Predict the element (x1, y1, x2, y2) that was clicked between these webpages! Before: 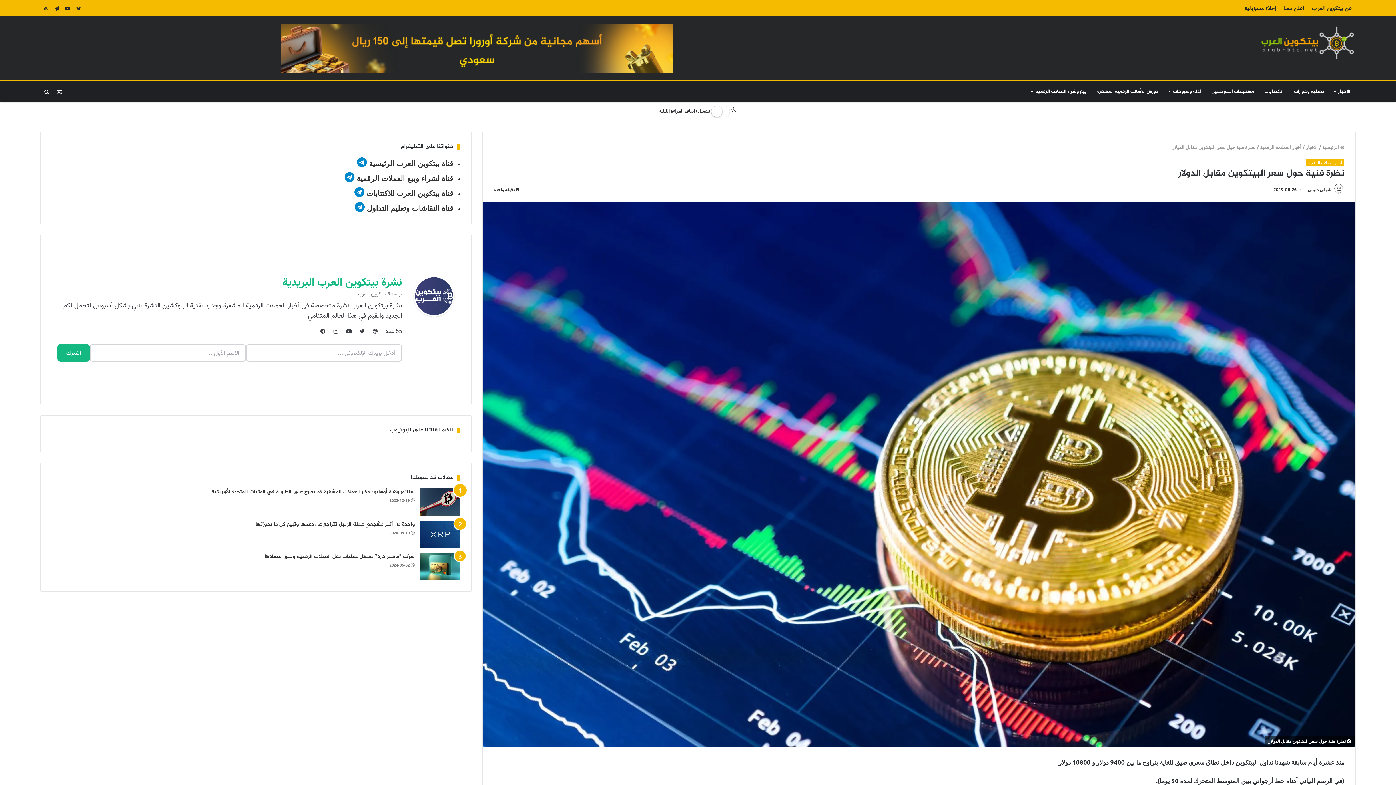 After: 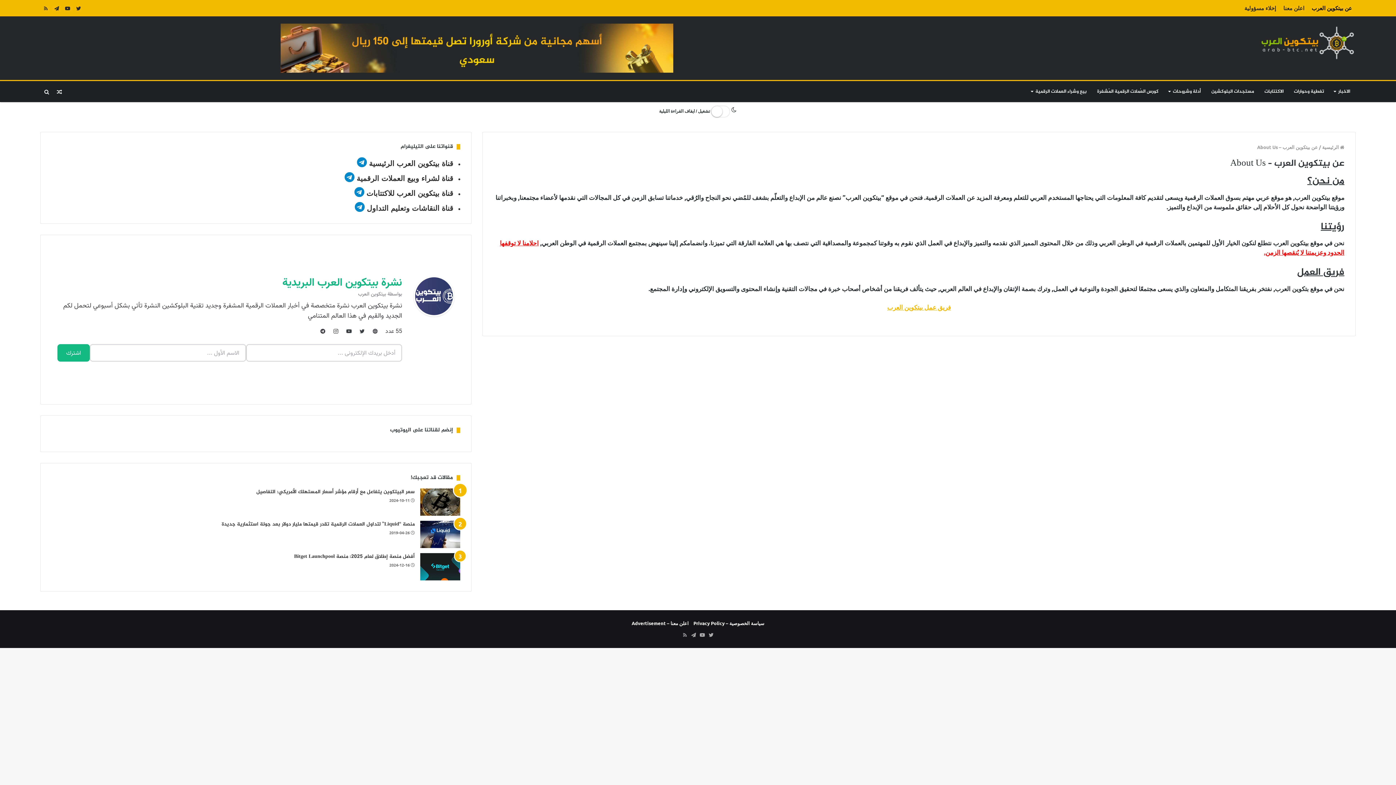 Action: bbox: (1308, 0, 1356, 16) label: عن بيتكوين العرب